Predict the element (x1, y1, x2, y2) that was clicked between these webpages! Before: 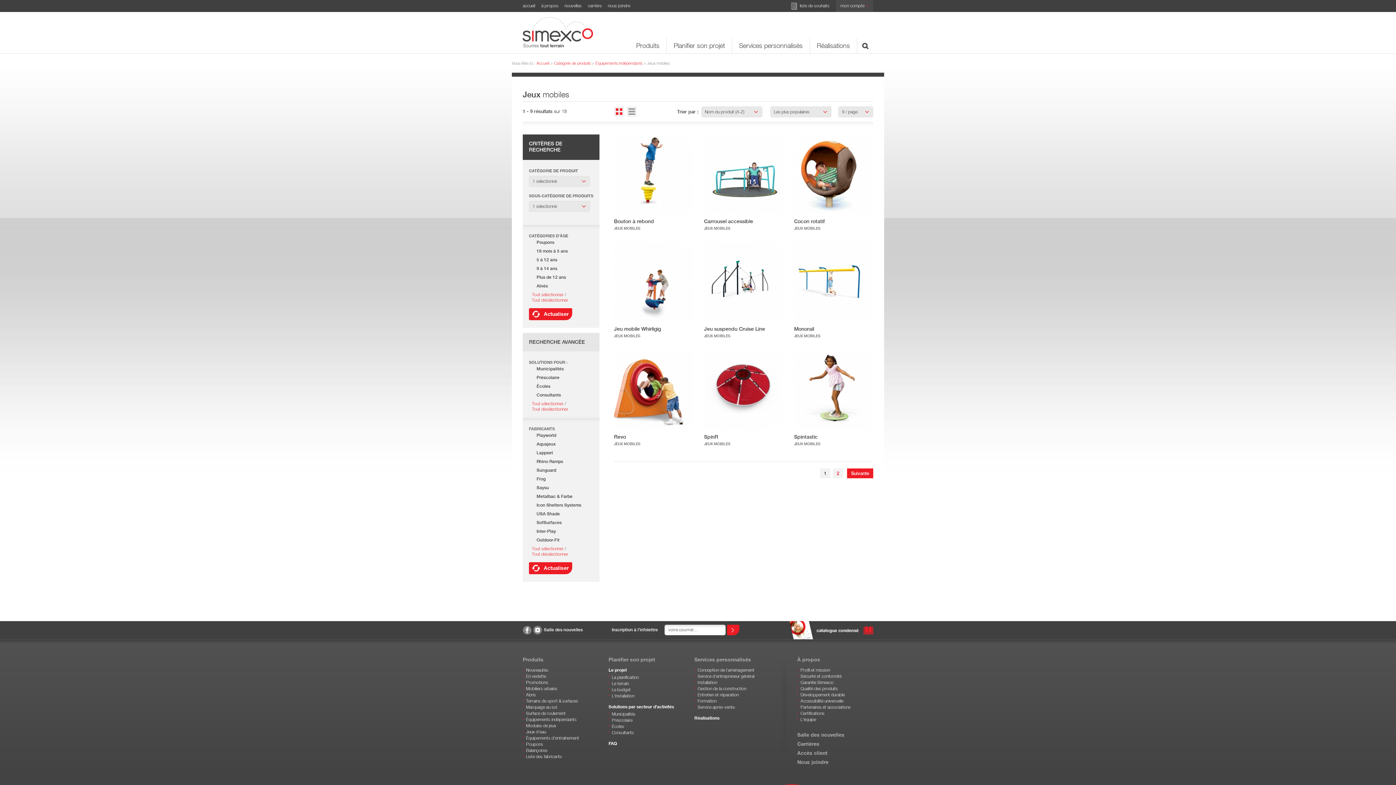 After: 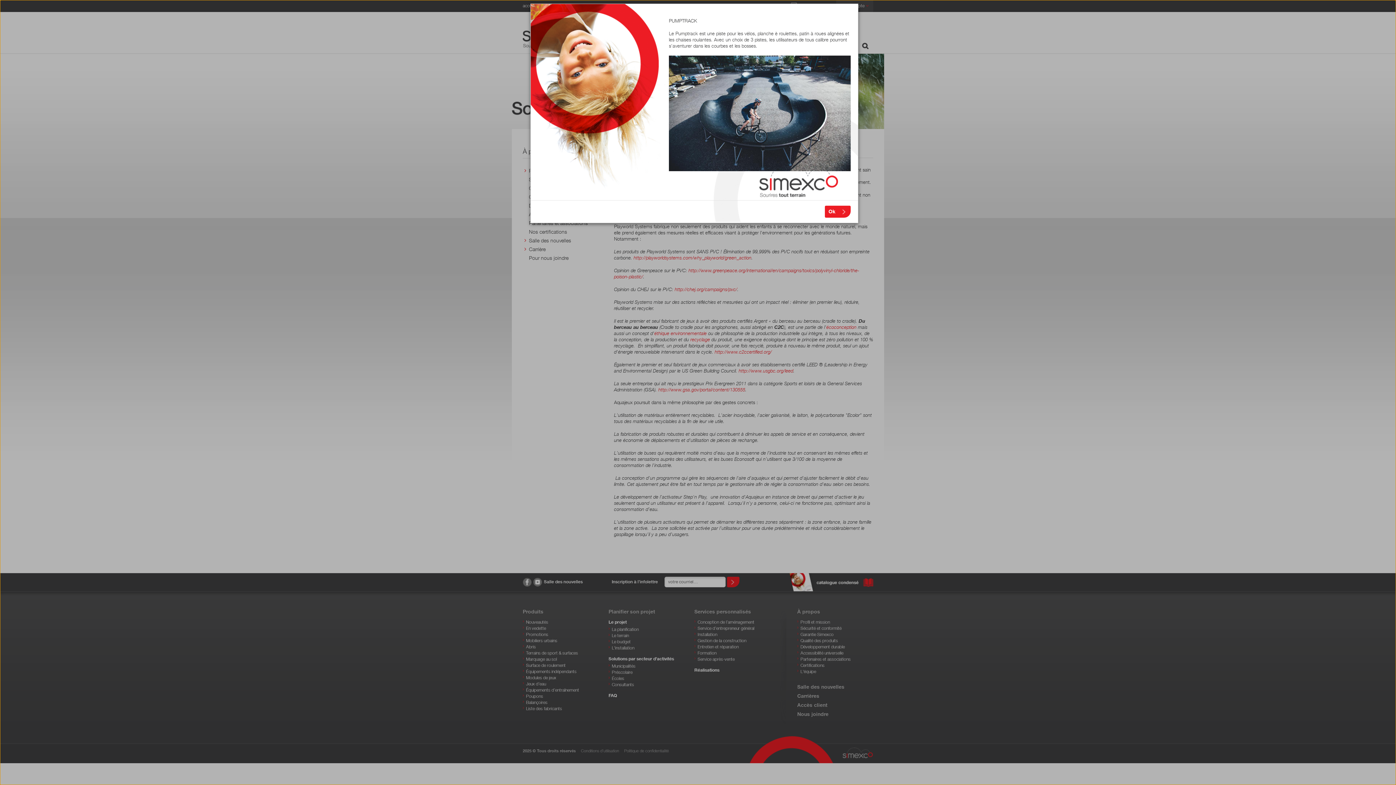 Action: bbox: (797, 692, 845, 697) label: Développement durable